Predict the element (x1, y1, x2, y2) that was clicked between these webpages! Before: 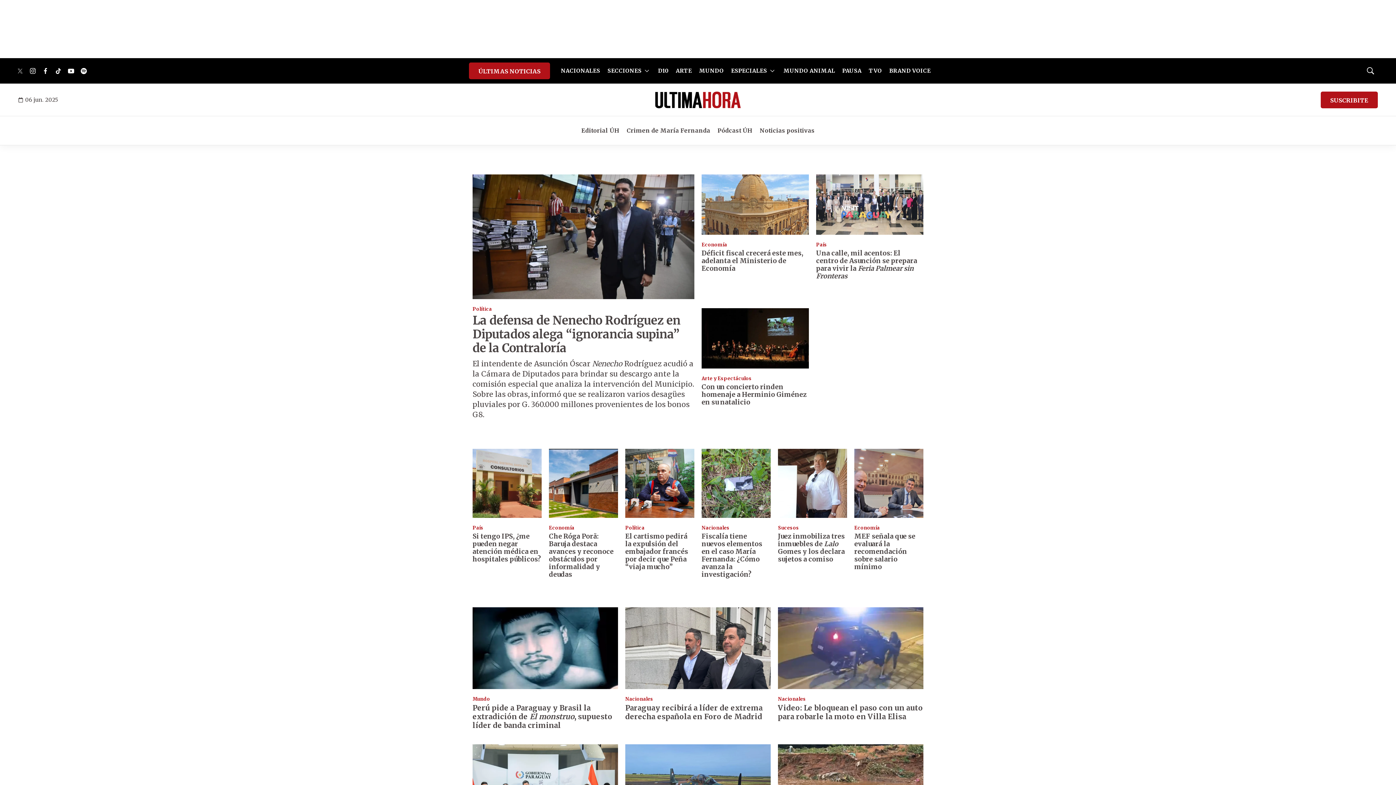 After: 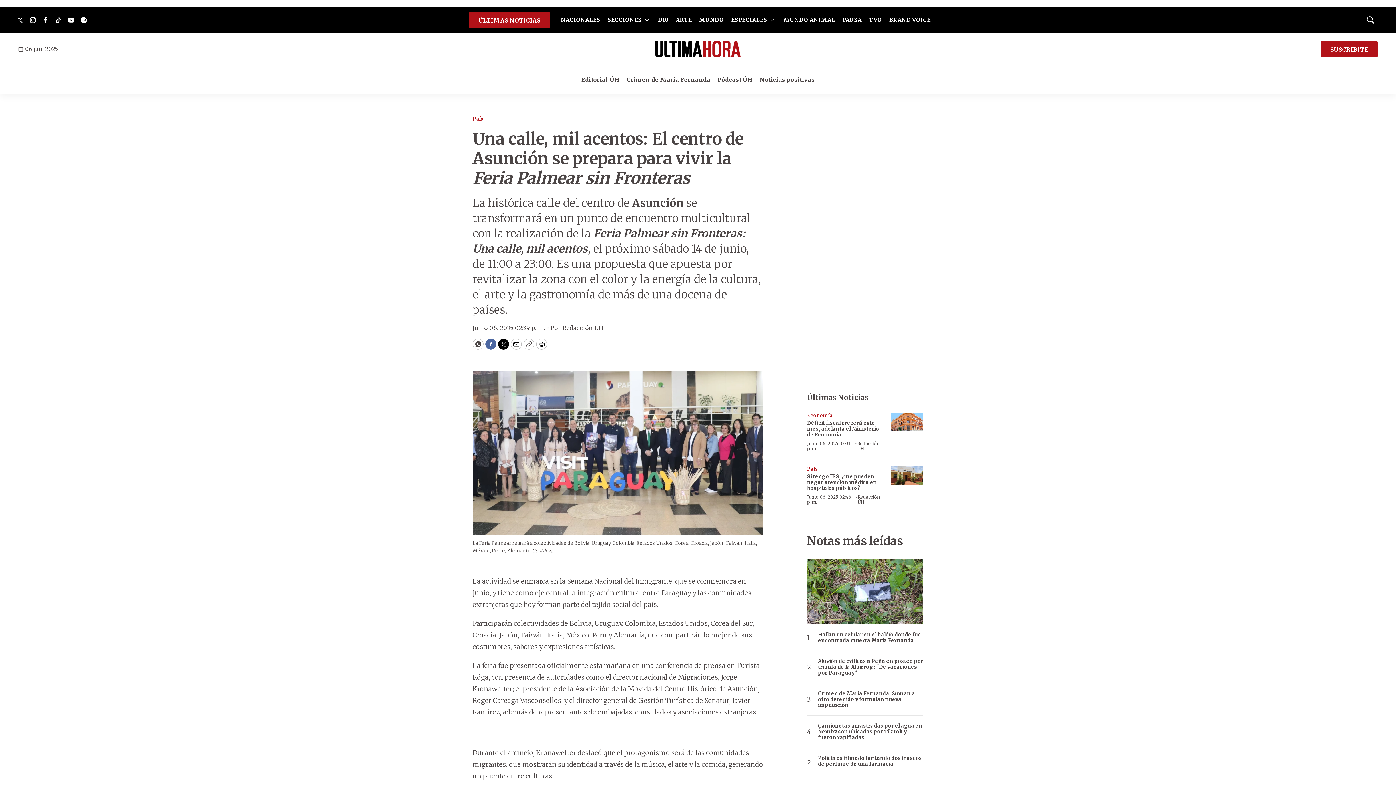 Action: bbox: (816, 249, 917, 280) label: Una calle, mil acentos: El centro de Asunción se prepara para vivir la Feria Palmear sin Fronteras